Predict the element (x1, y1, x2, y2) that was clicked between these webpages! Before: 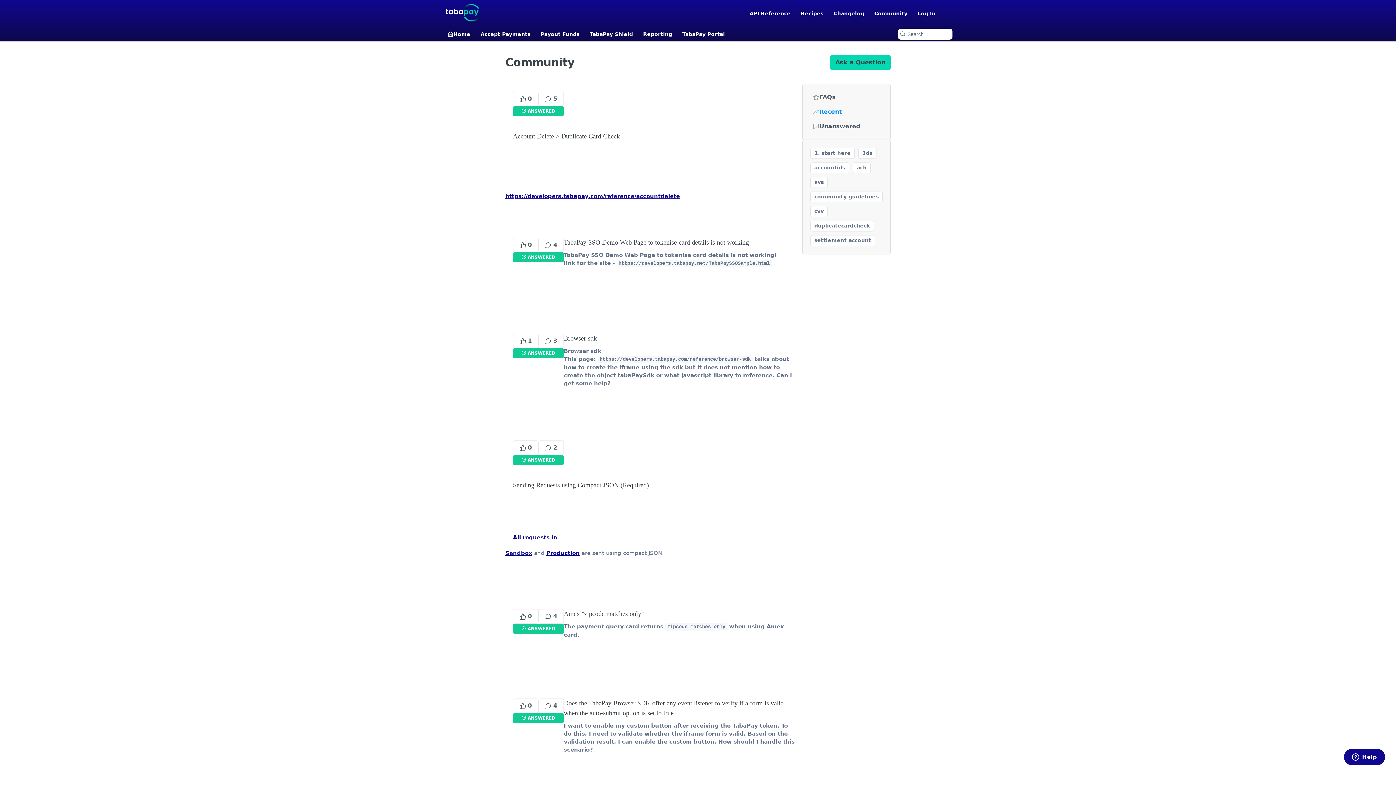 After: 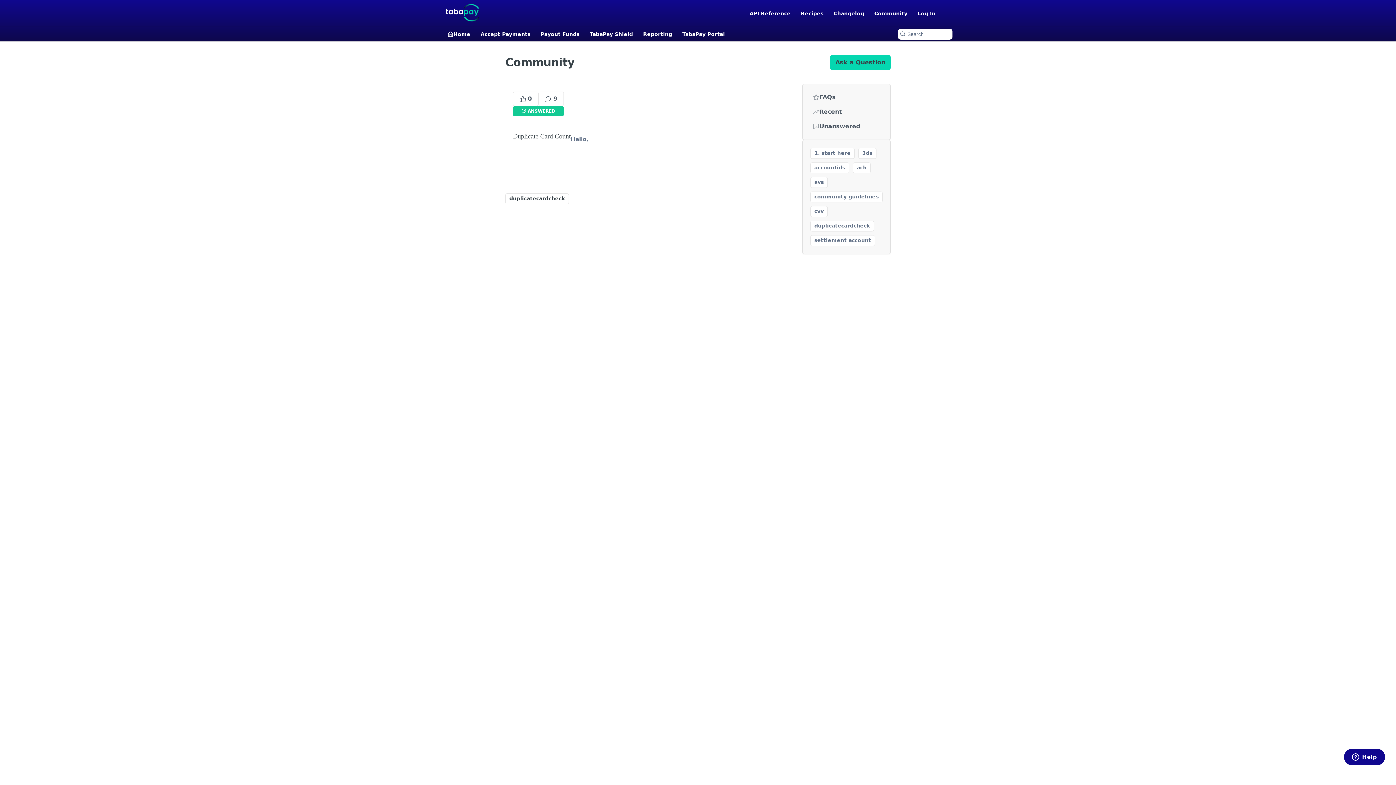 Action: bbox: (810, 220, 874, 231) label: duplicatecardcheck